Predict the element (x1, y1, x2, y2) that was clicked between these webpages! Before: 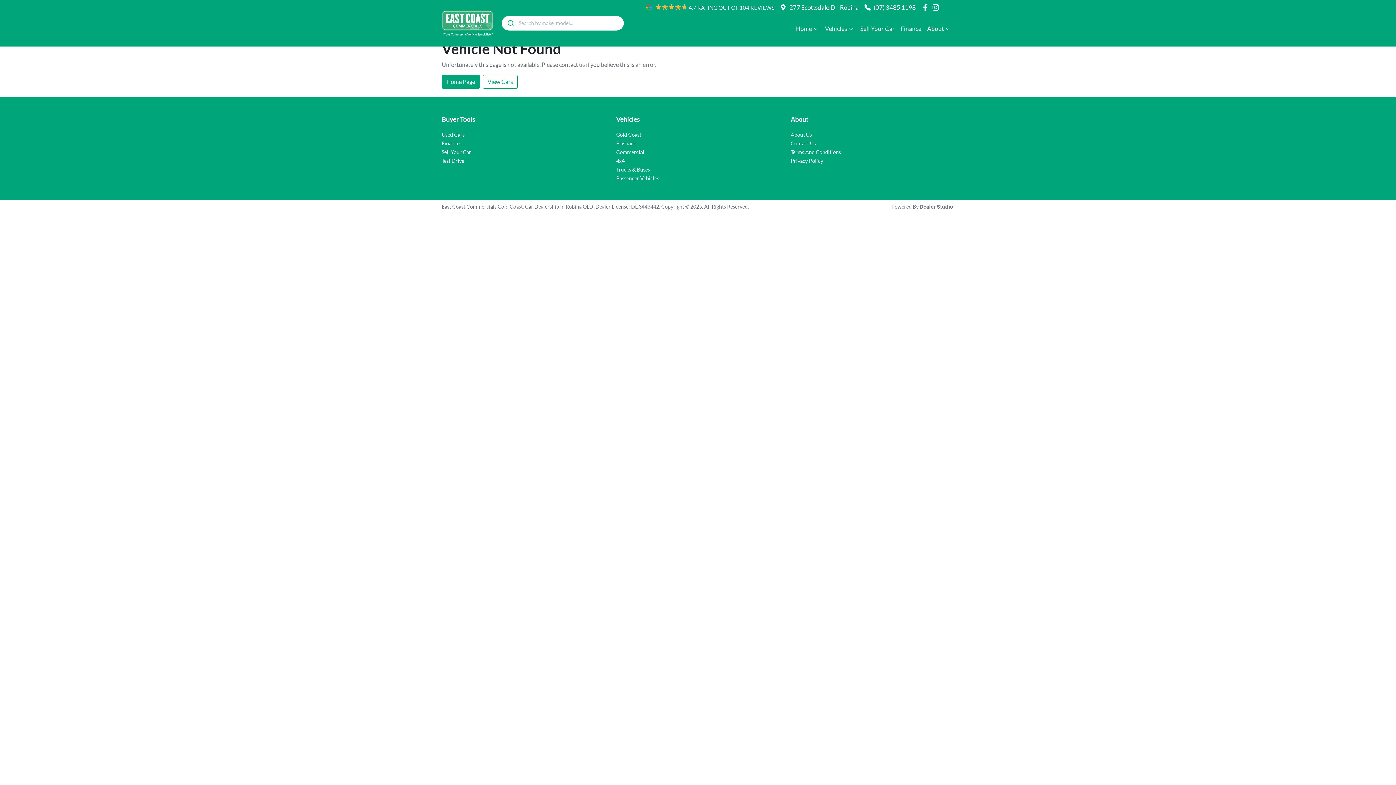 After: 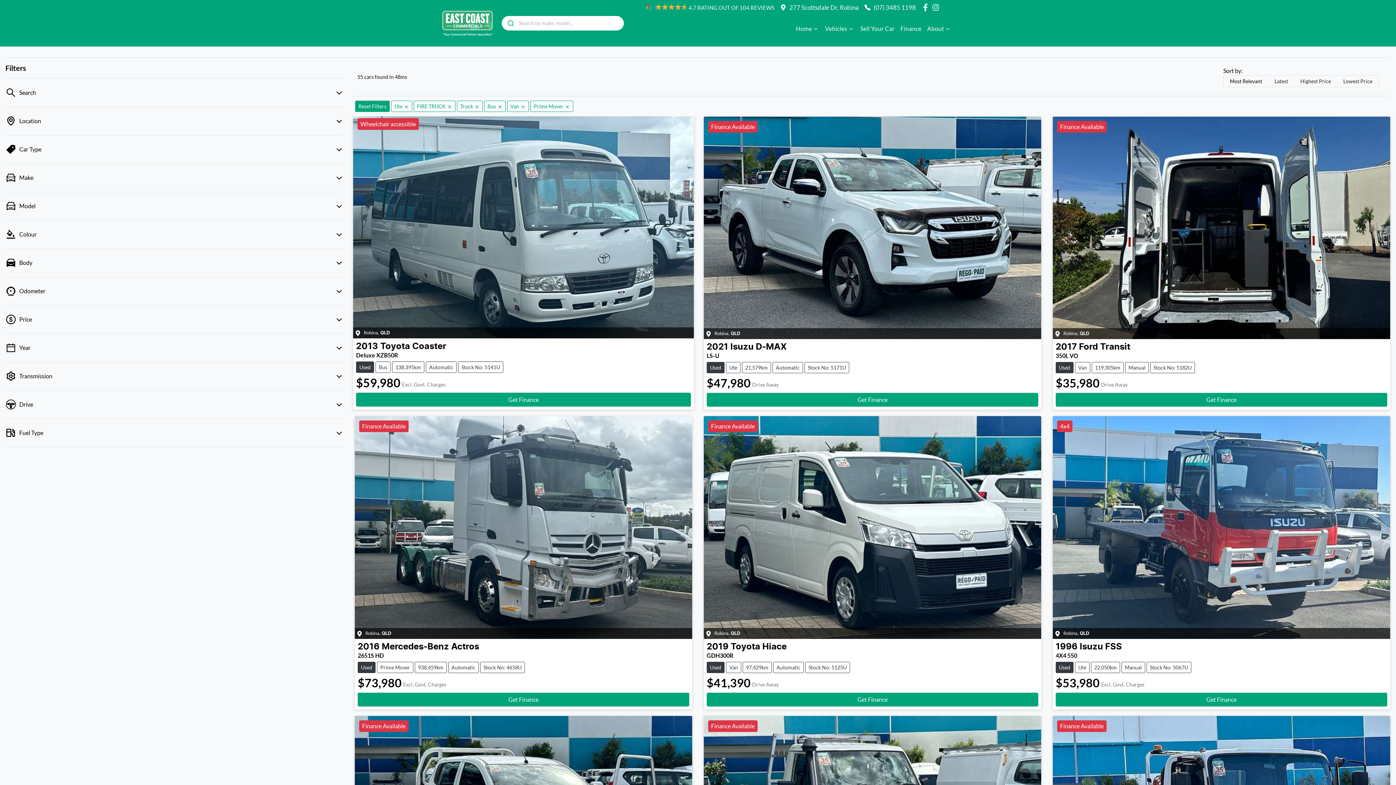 Action: bbox: (616, 149, 644, 155) label: Commercial